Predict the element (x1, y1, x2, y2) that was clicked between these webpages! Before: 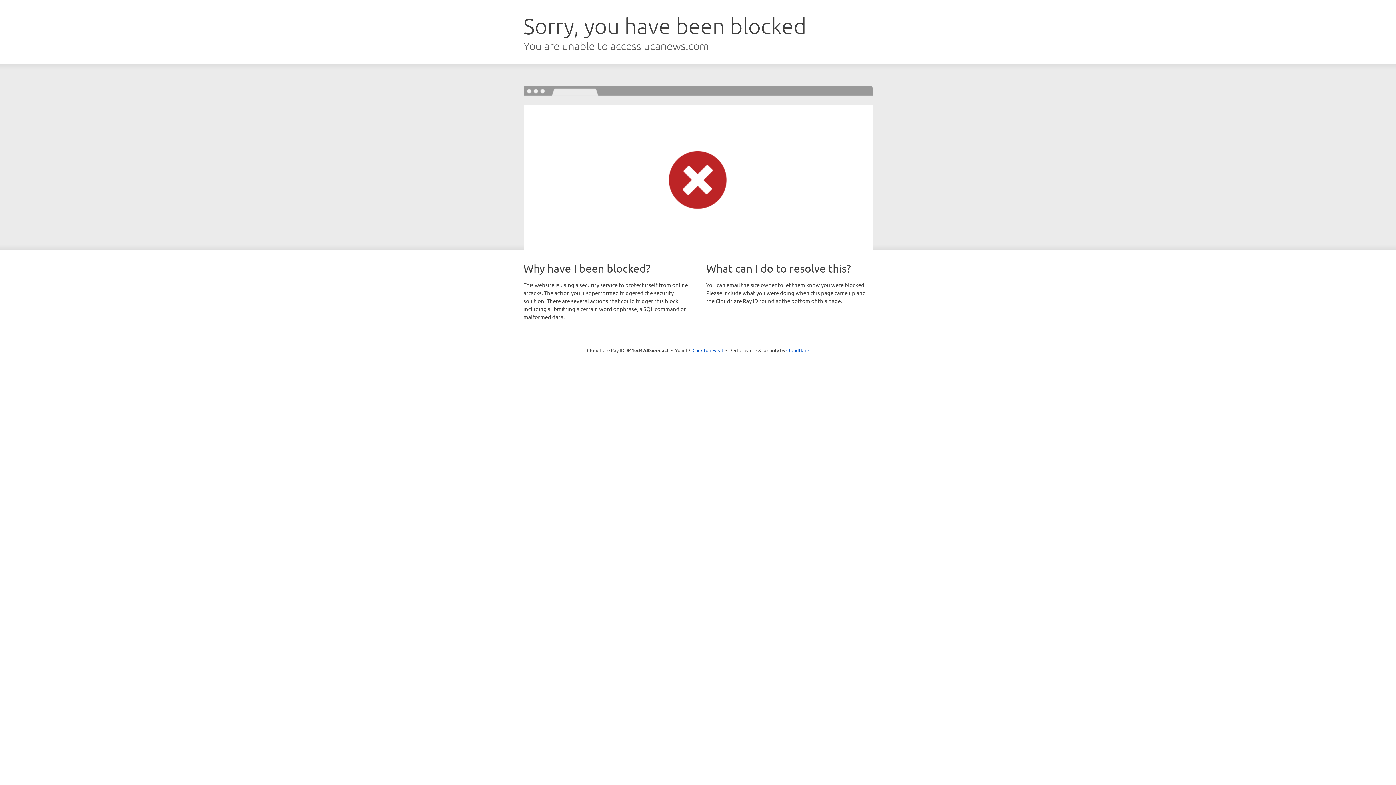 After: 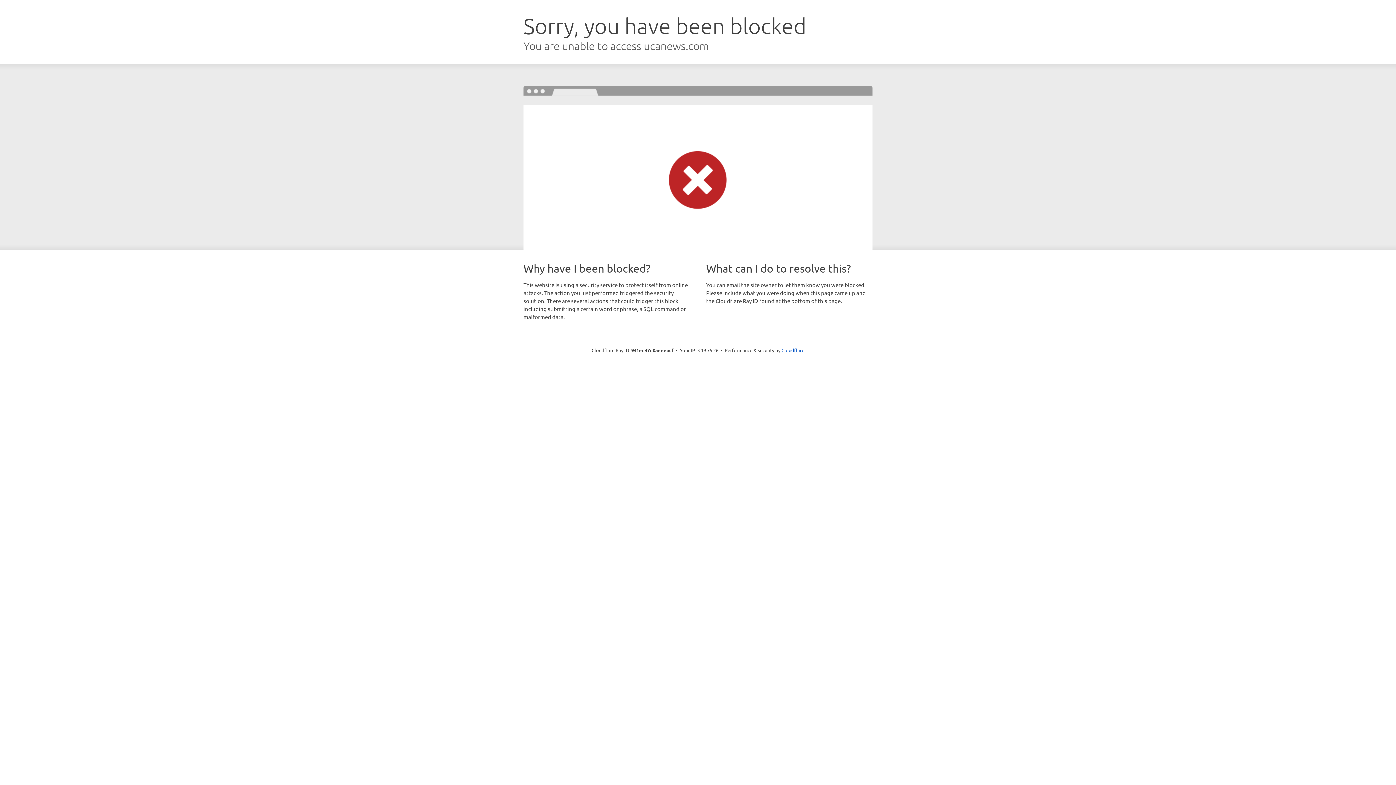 Action: label: Click to reveal bbox: (692, 346, 723, 353)